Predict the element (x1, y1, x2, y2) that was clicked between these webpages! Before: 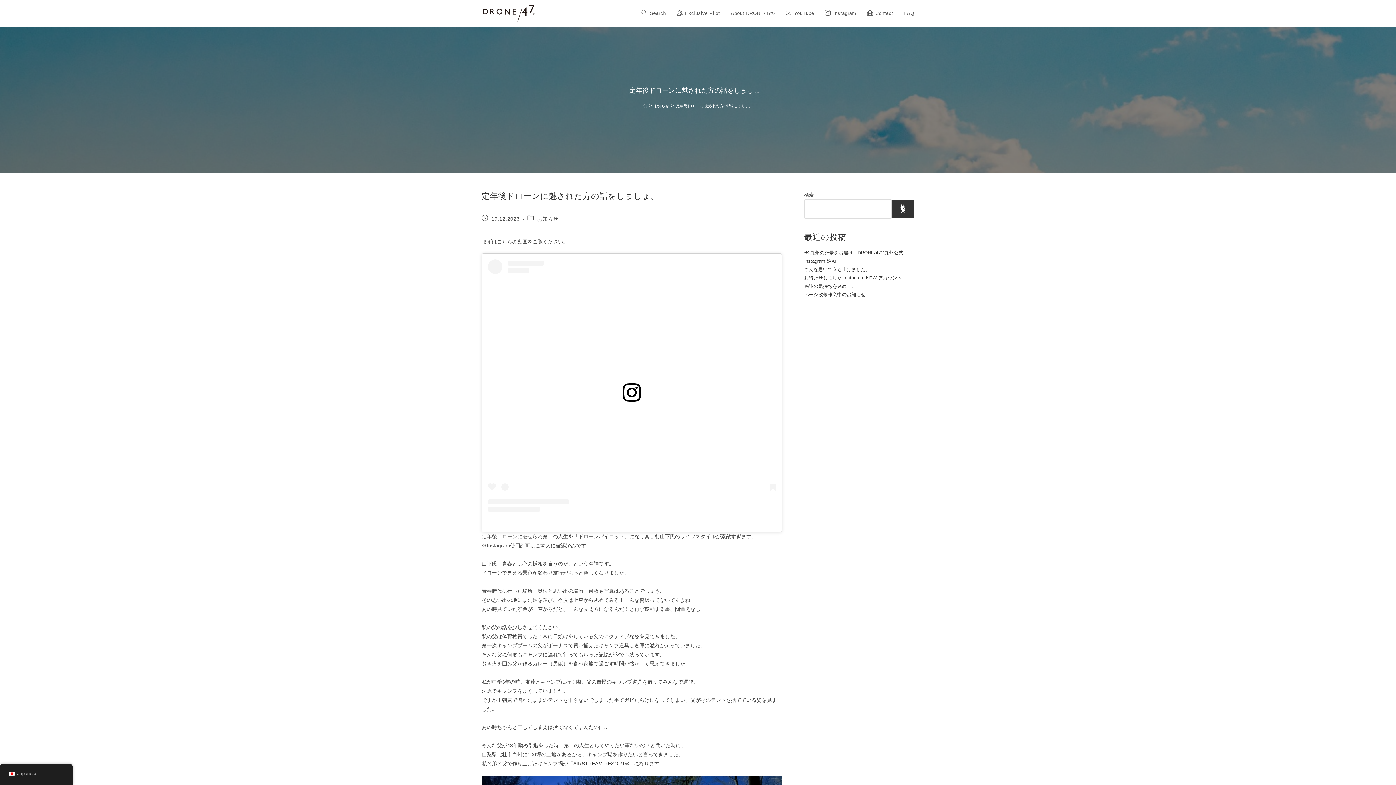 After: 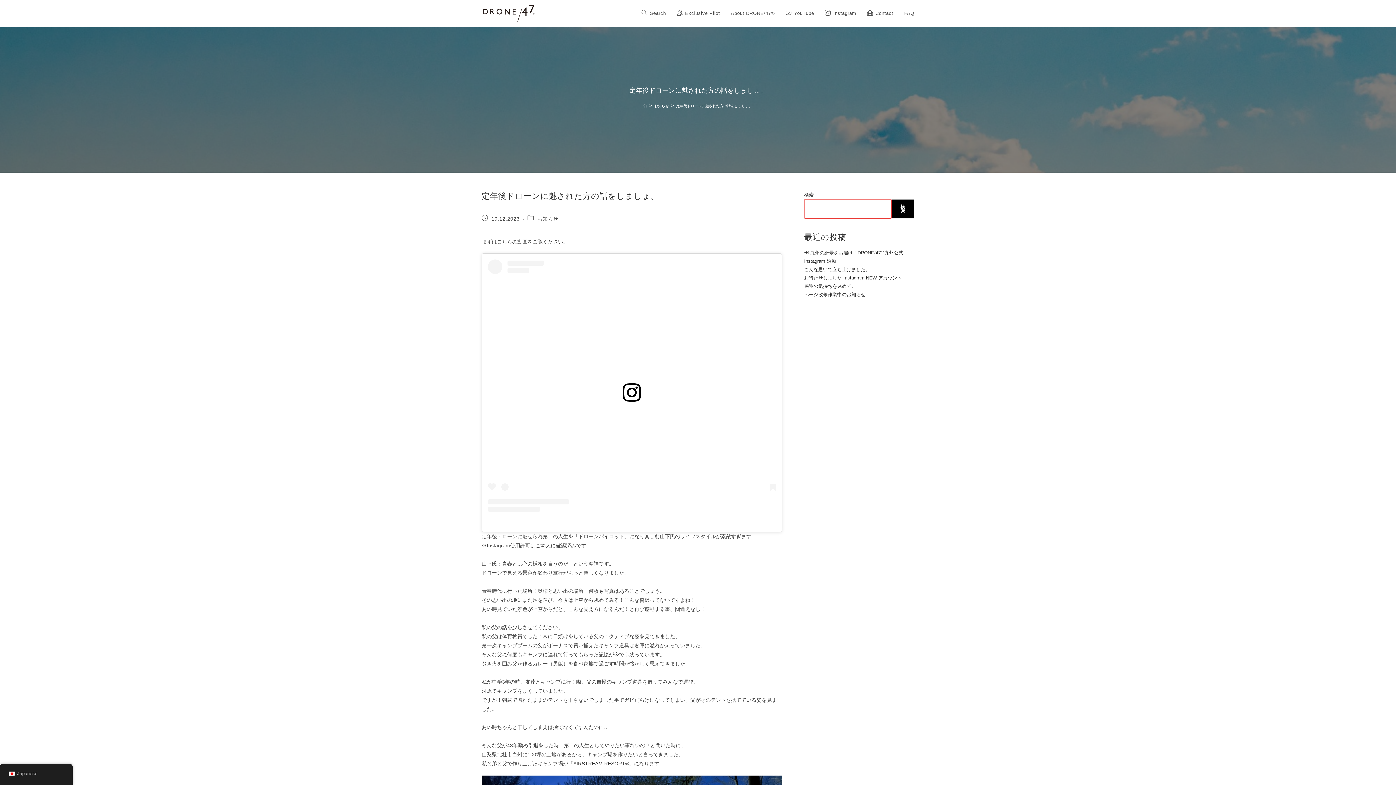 Action: label: 検索 bbox: (891, 199, 914, 218)